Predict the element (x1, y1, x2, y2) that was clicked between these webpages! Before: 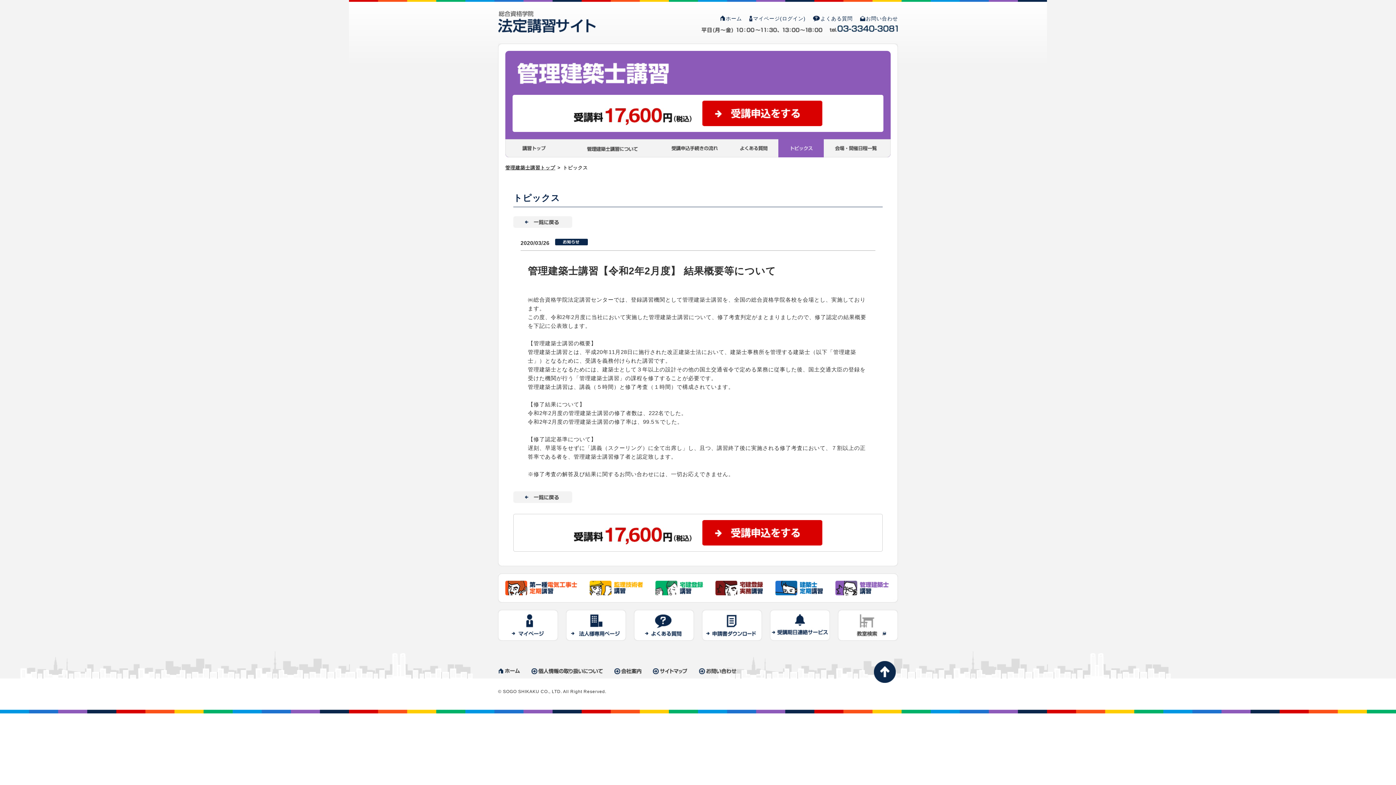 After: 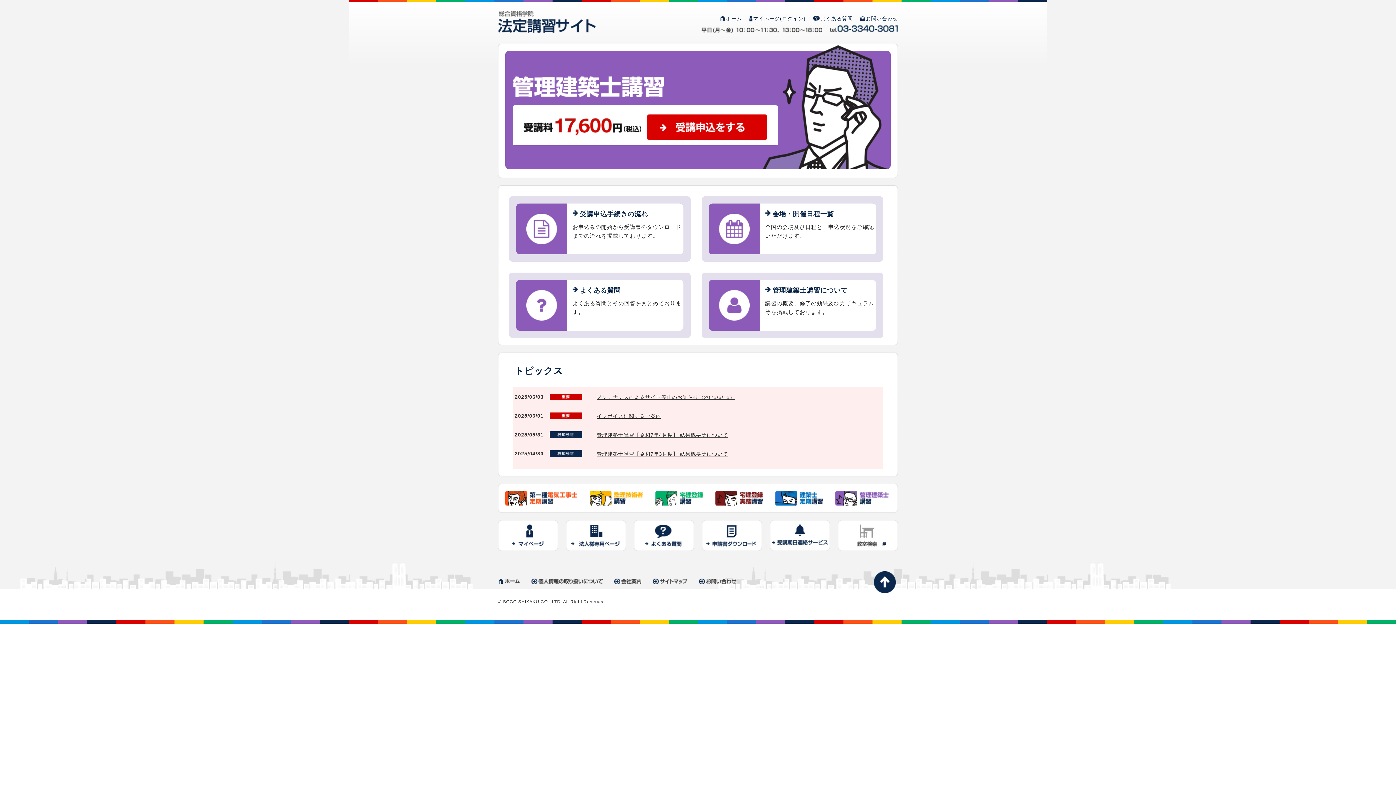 Action: bbox: (835, 582, 889, 588)